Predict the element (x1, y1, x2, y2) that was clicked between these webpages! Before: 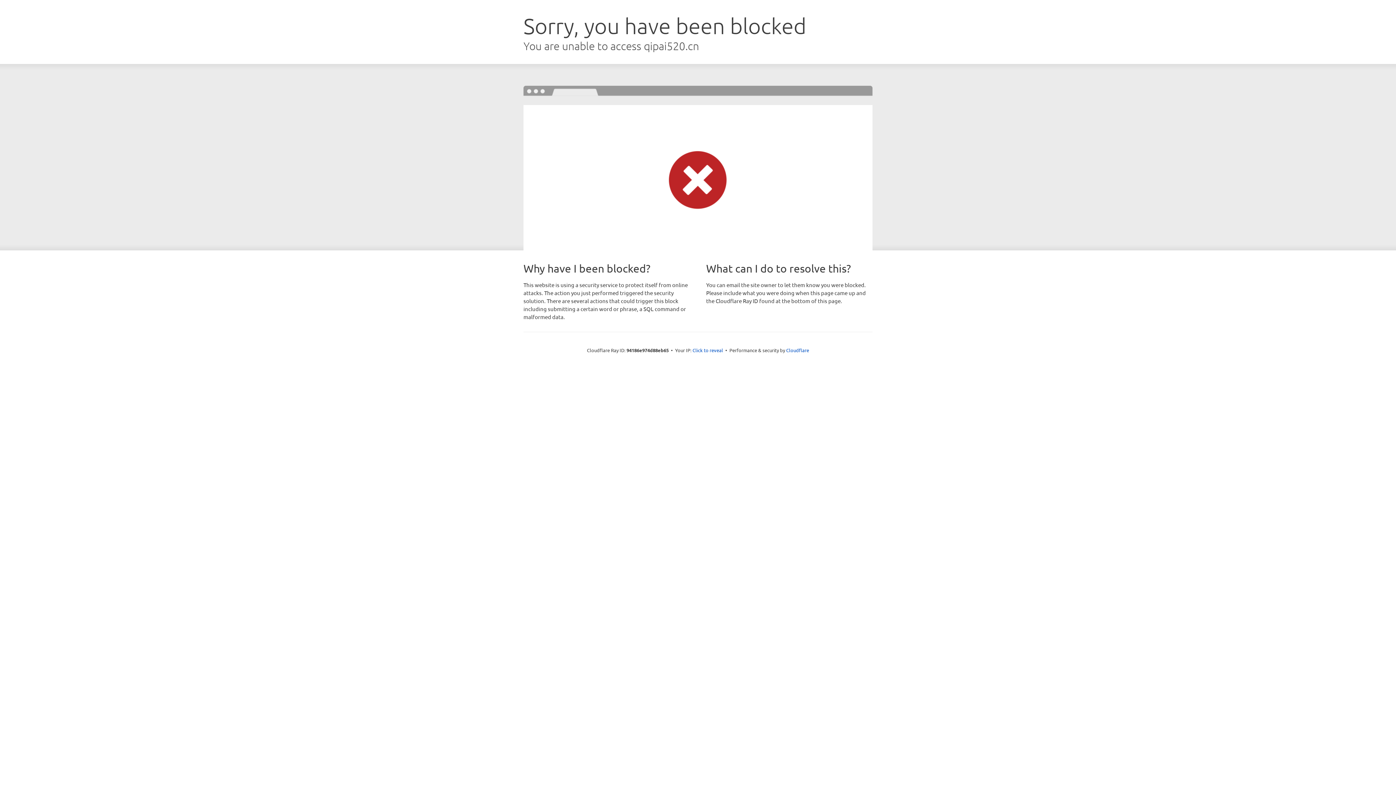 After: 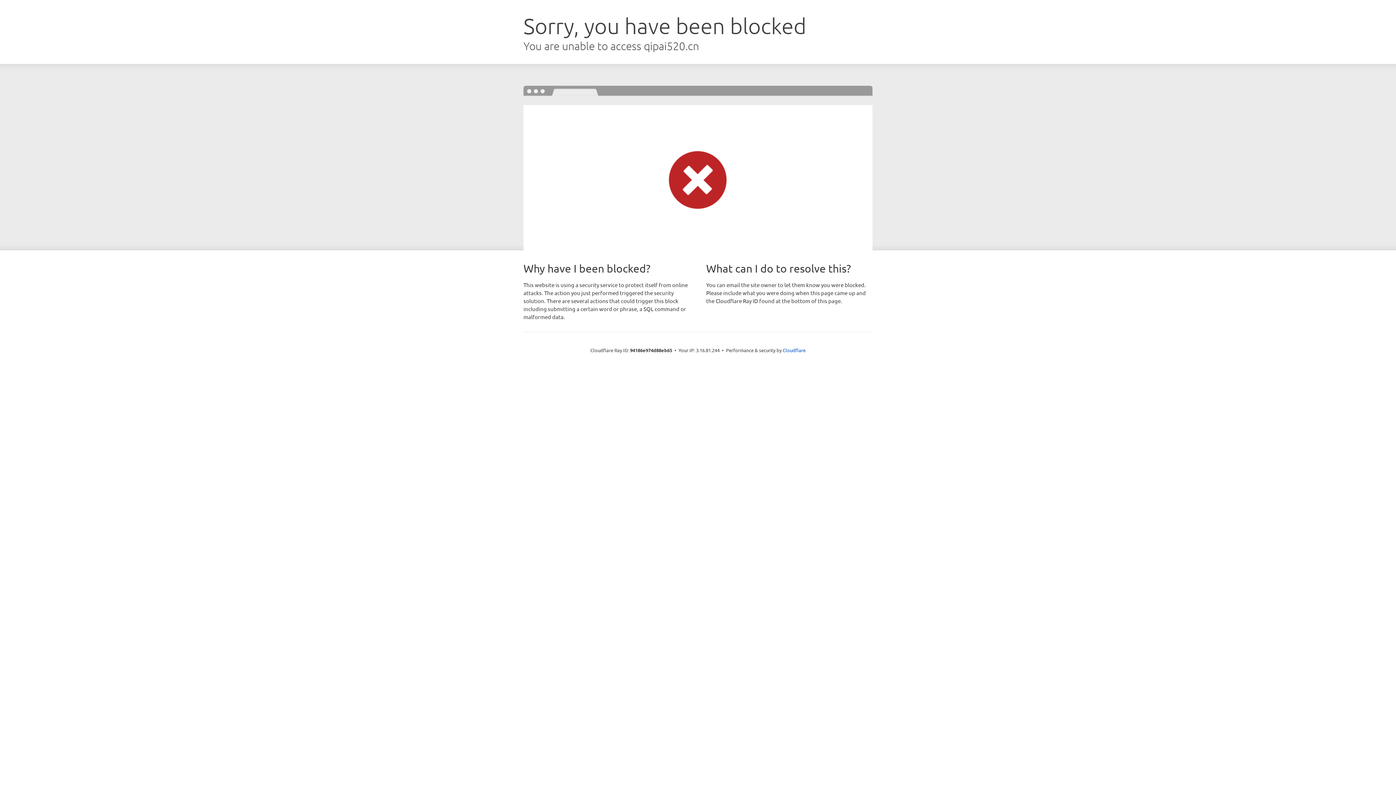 Action: bbox: (692, 346, 723, 353) label: Click to reveal